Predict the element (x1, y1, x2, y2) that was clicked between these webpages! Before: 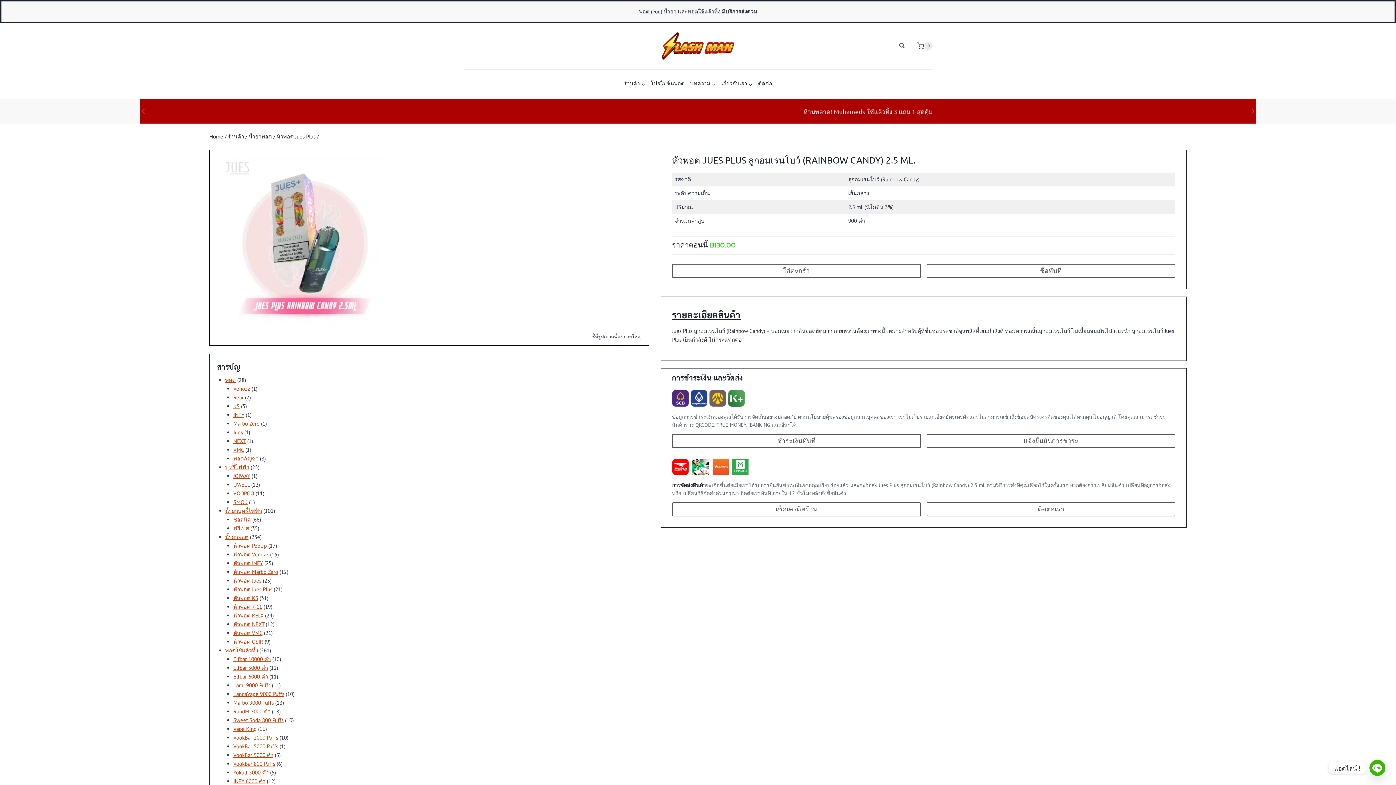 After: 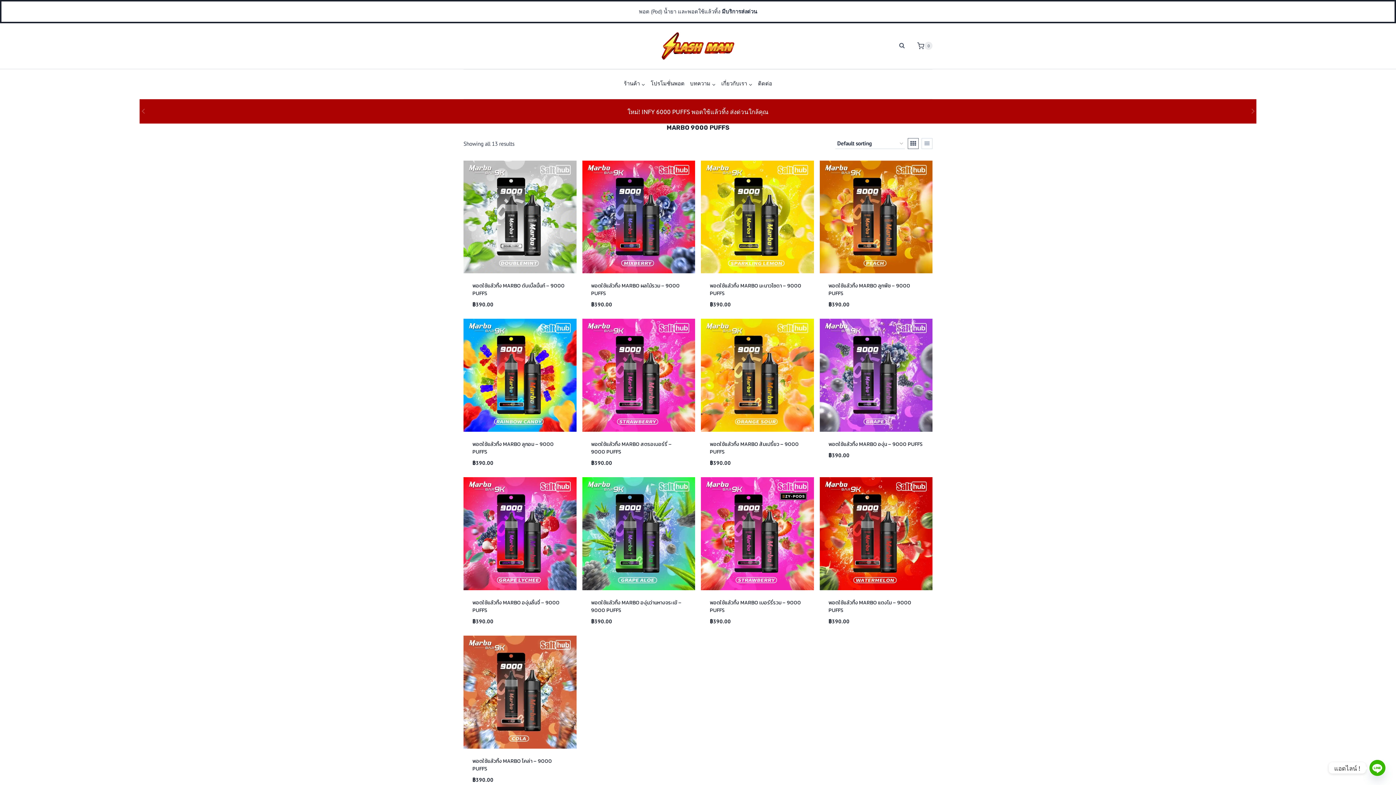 Action: label: Marbo 9000 Puffs bbox: (233, 699, 273, 706)